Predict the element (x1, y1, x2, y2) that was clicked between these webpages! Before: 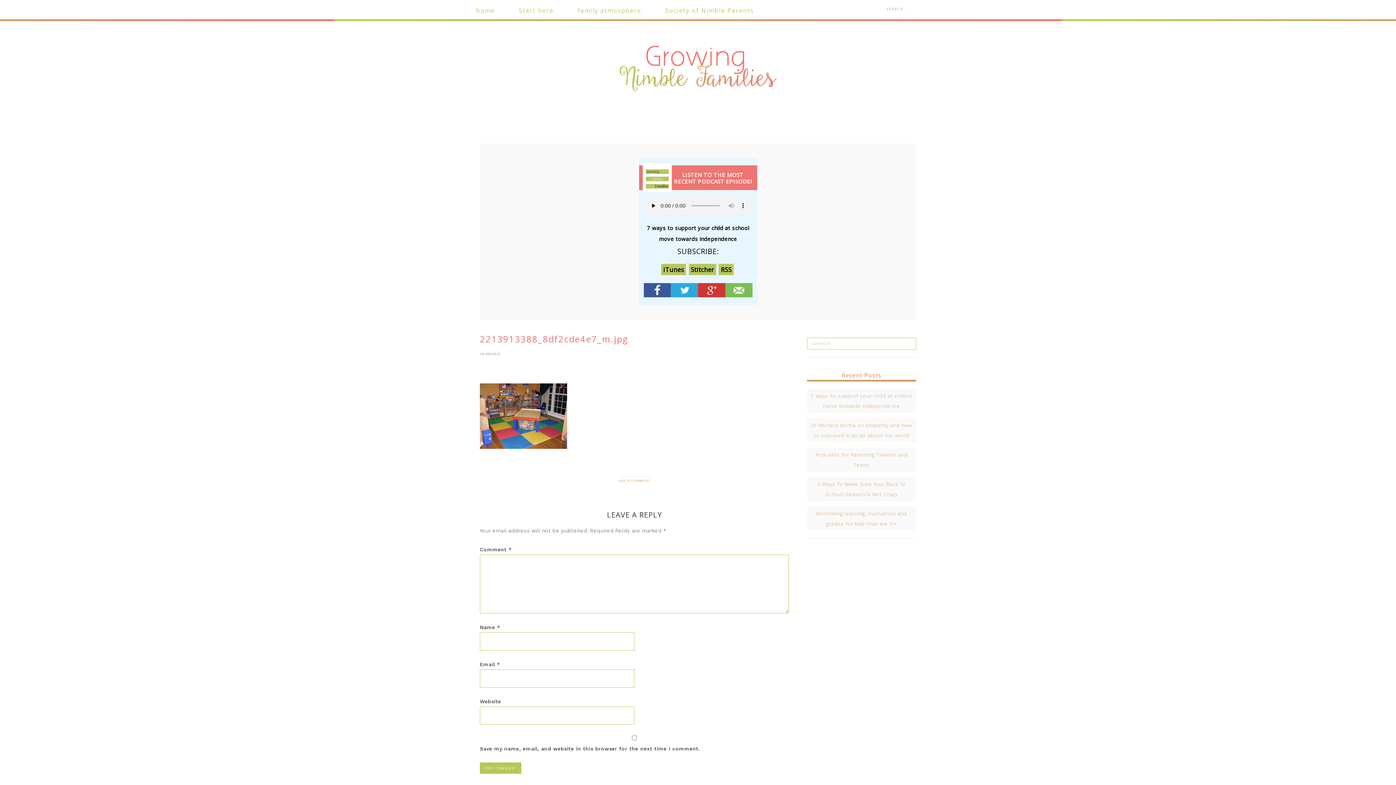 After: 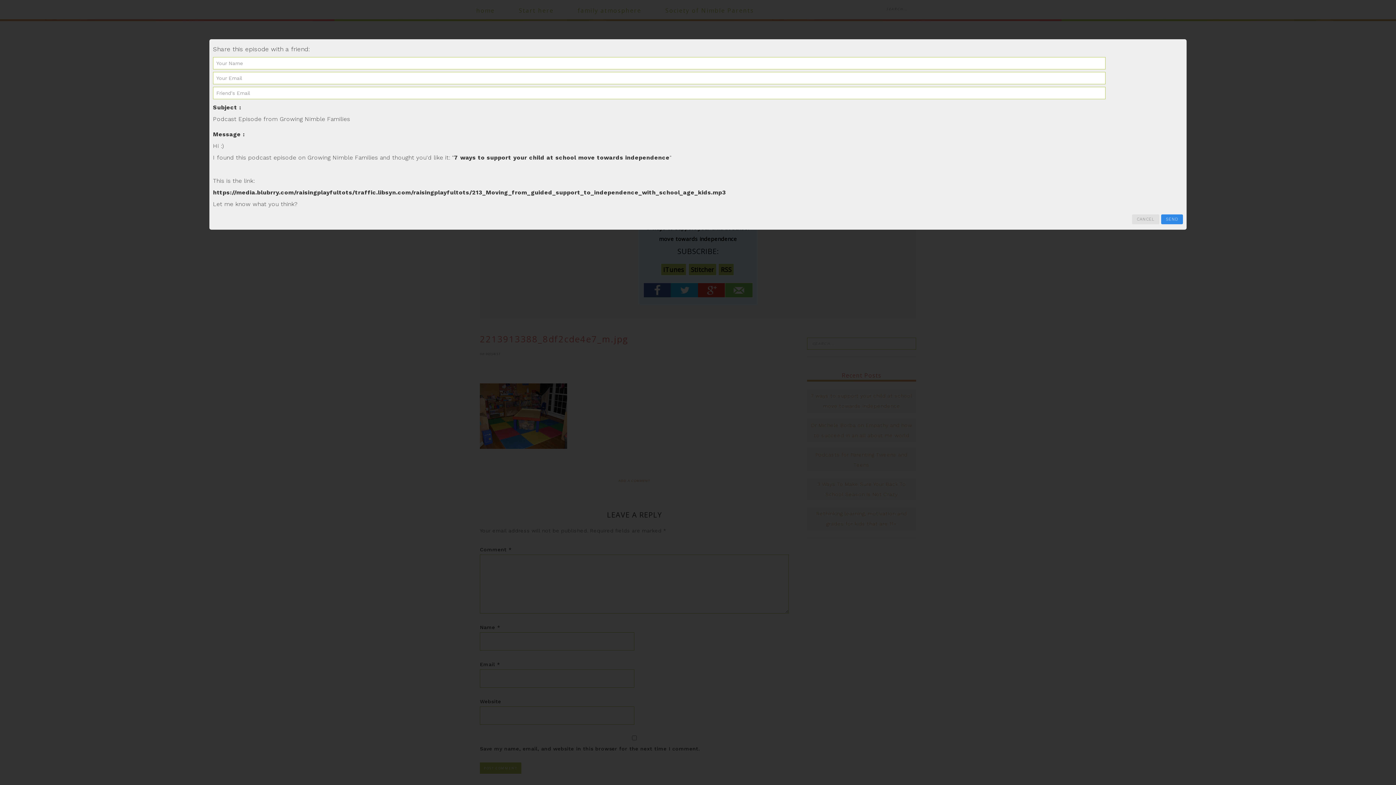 Action: bbox: (725, 291, 752, 297)